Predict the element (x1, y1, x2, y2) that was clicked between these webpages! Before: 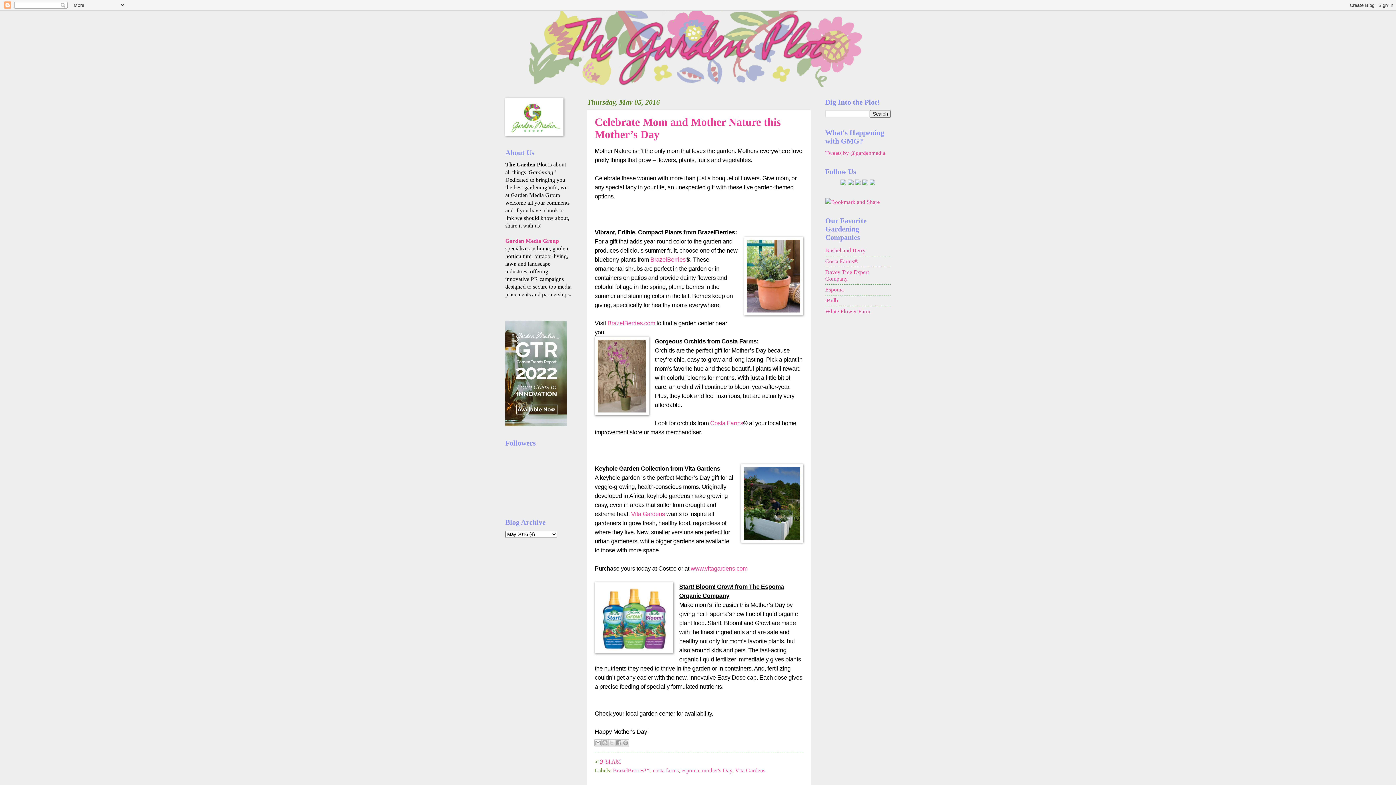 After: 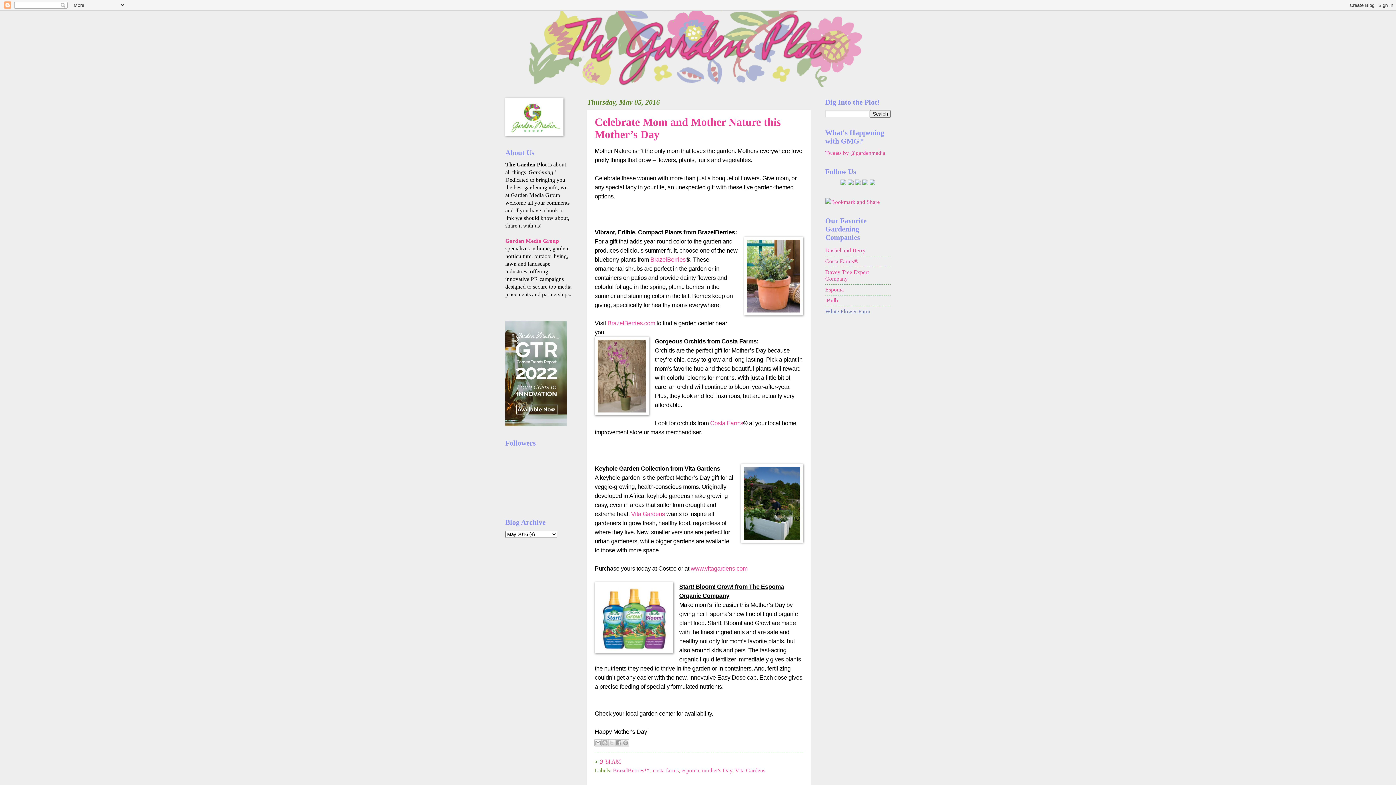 Action: label: White Flower Farm bbox: (825, 308, 870, 314)